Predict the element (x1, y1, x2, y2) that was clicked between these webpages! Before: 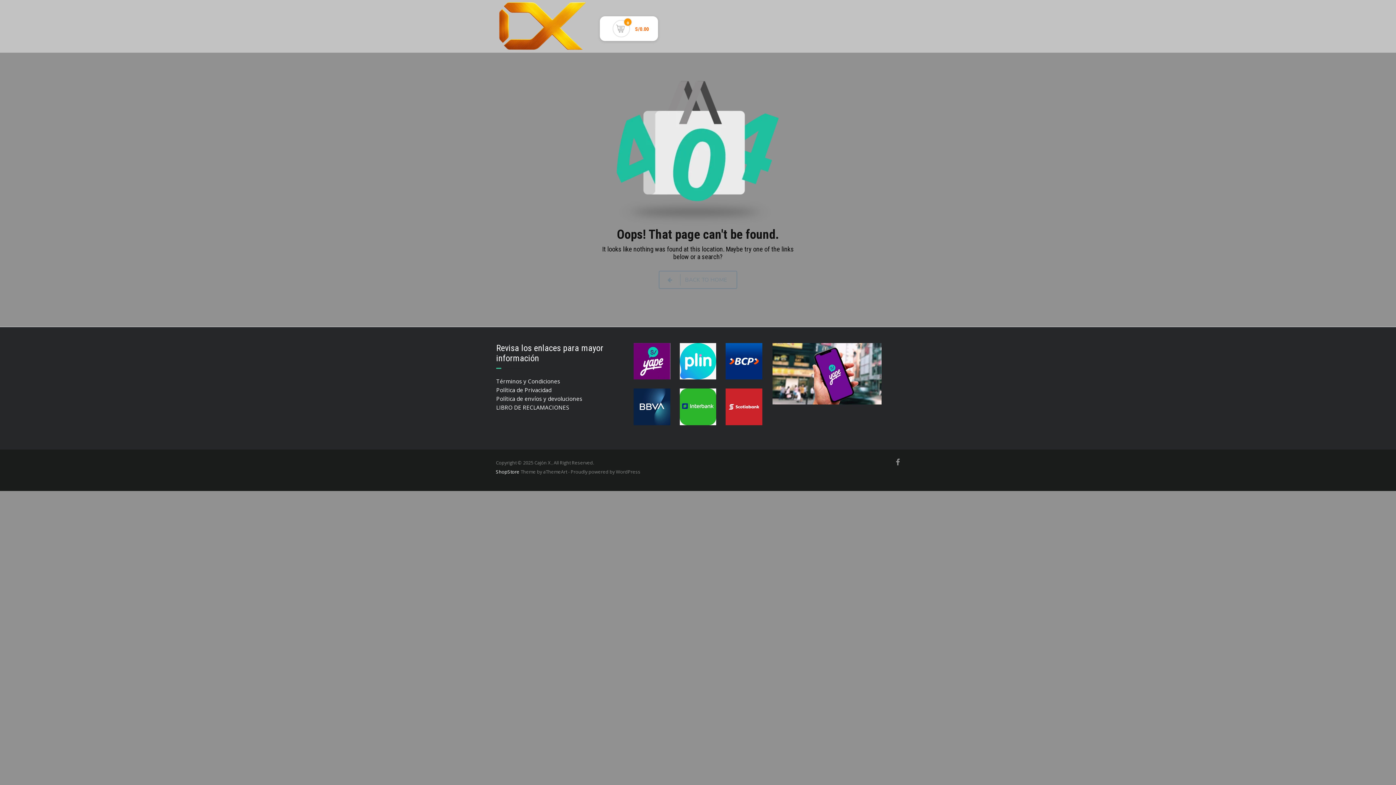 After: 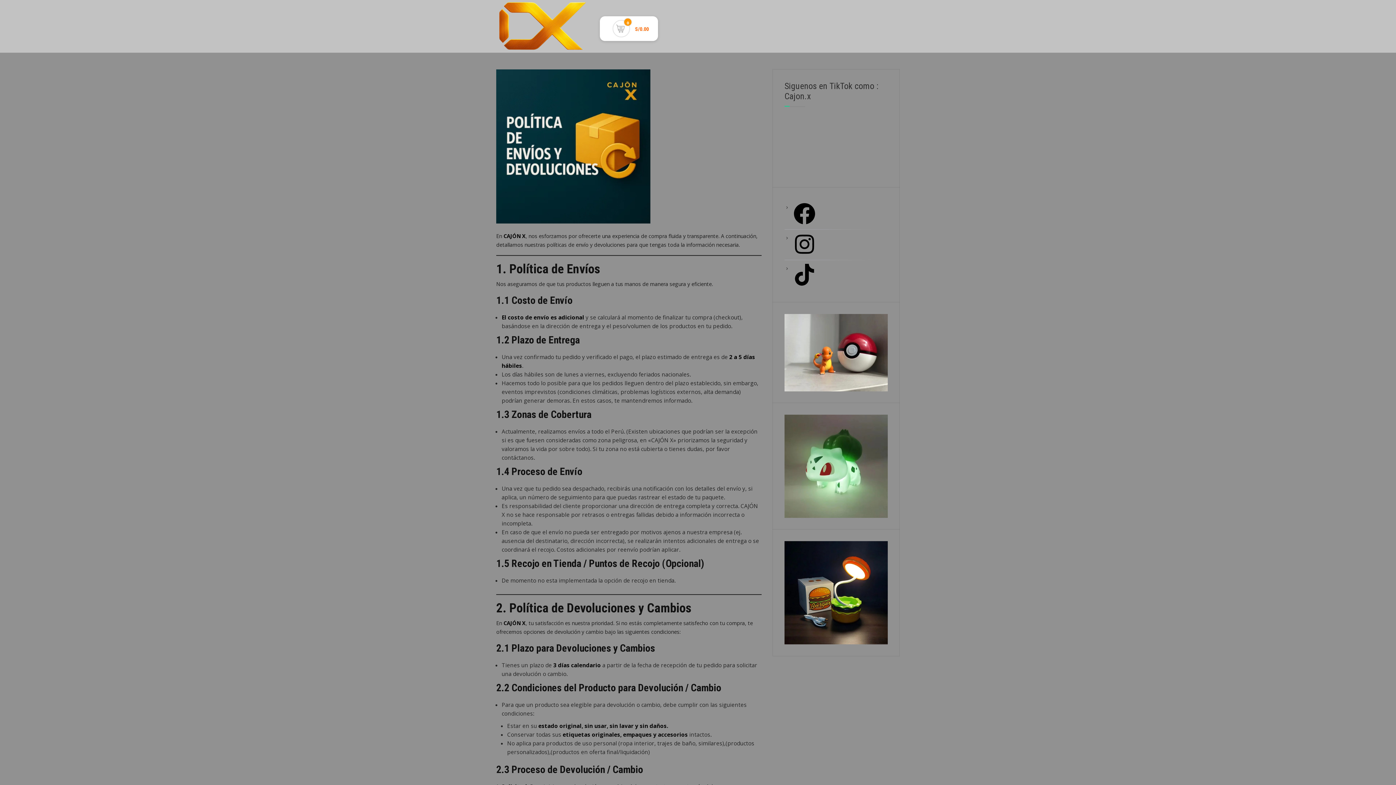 Action: label: Política de envíos y devoluciones bbox: (496, 395, 582, 402)